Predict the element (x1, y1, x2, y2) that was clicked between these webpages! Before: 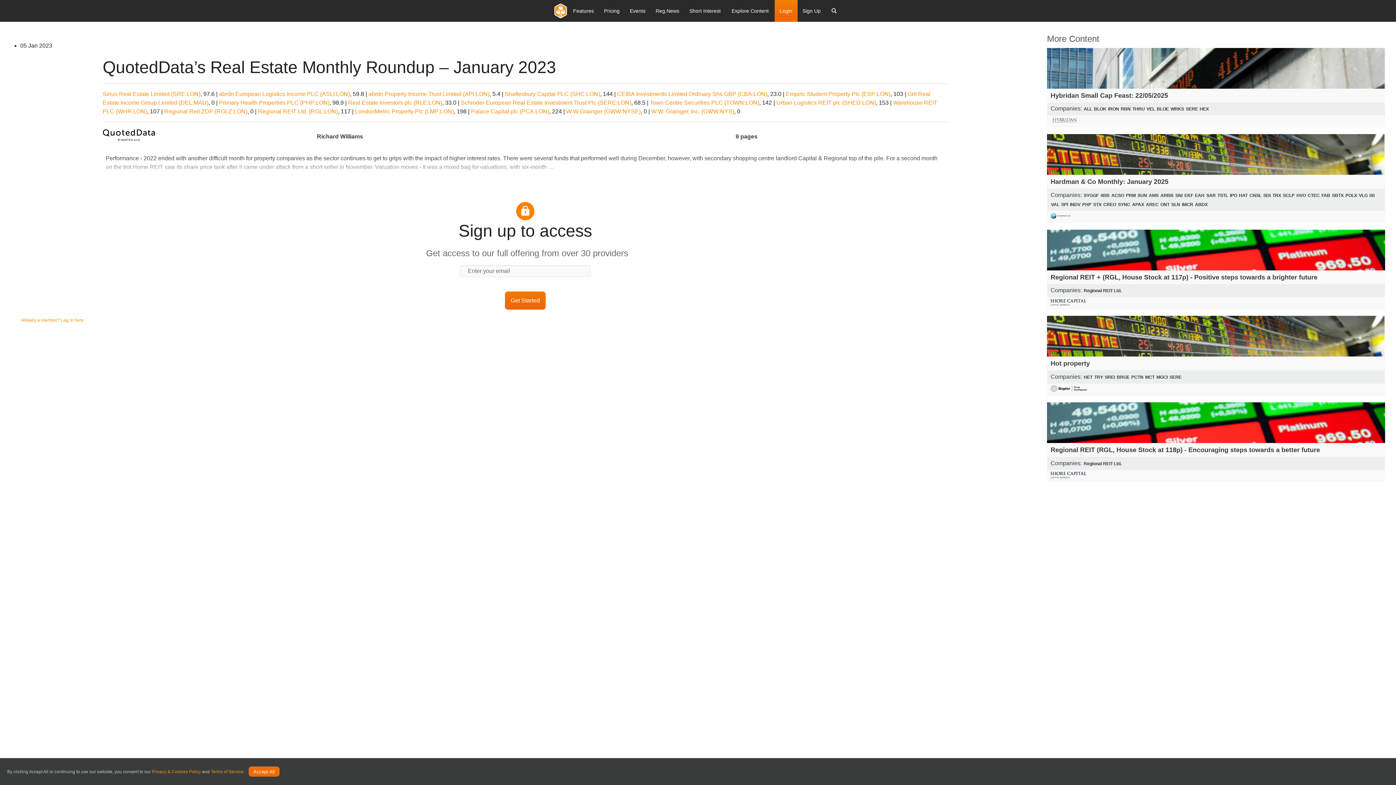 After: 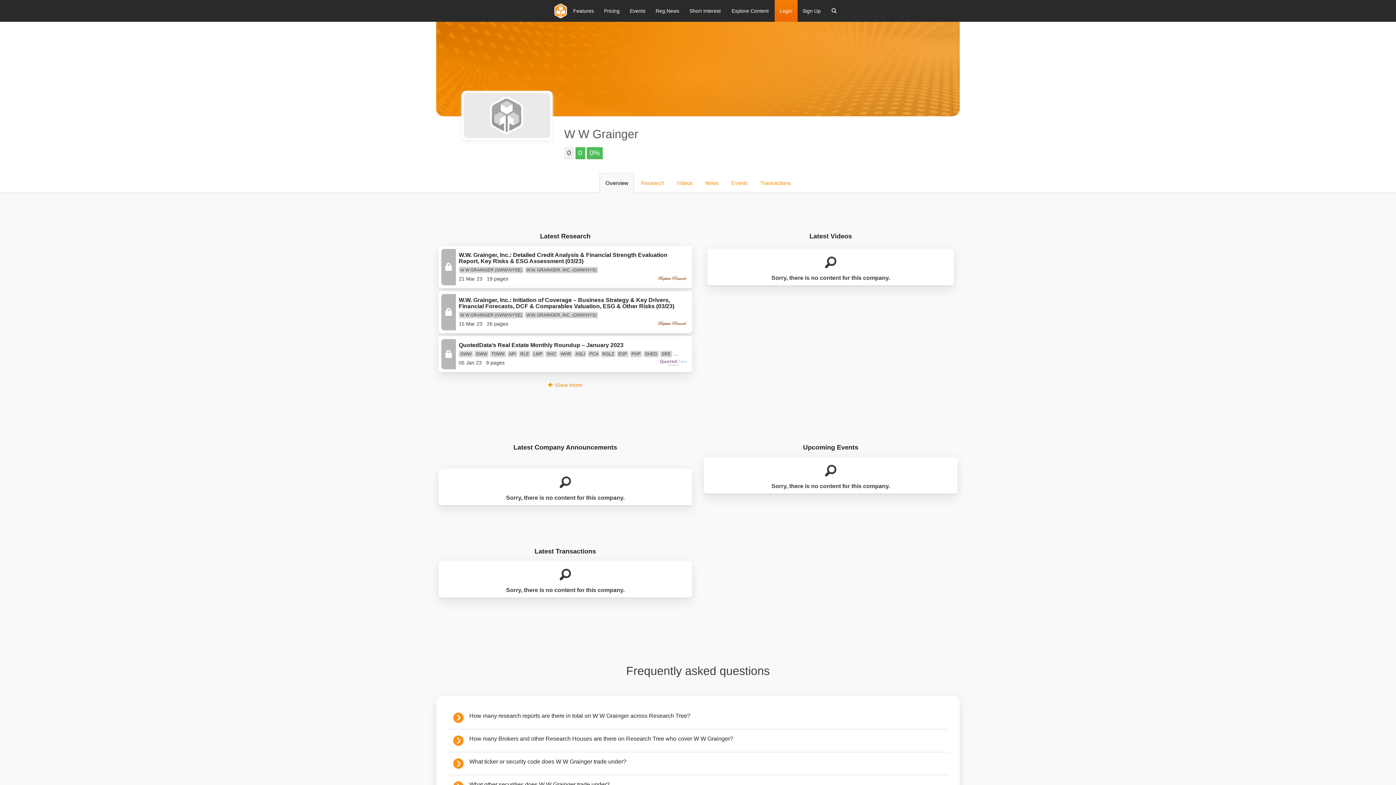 Action: label: W W Grainger (GWW:NYSE) bbox: (566, 108, 640, 114)